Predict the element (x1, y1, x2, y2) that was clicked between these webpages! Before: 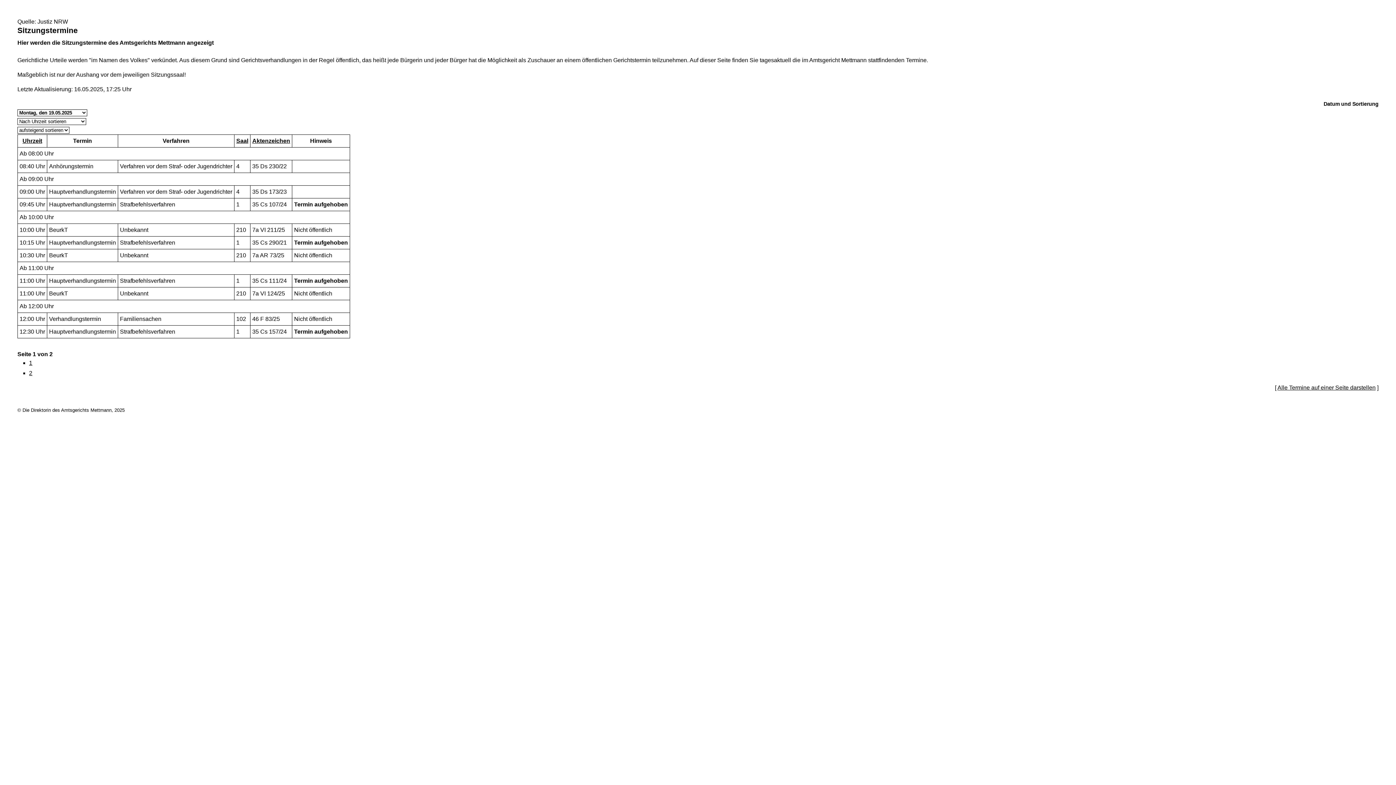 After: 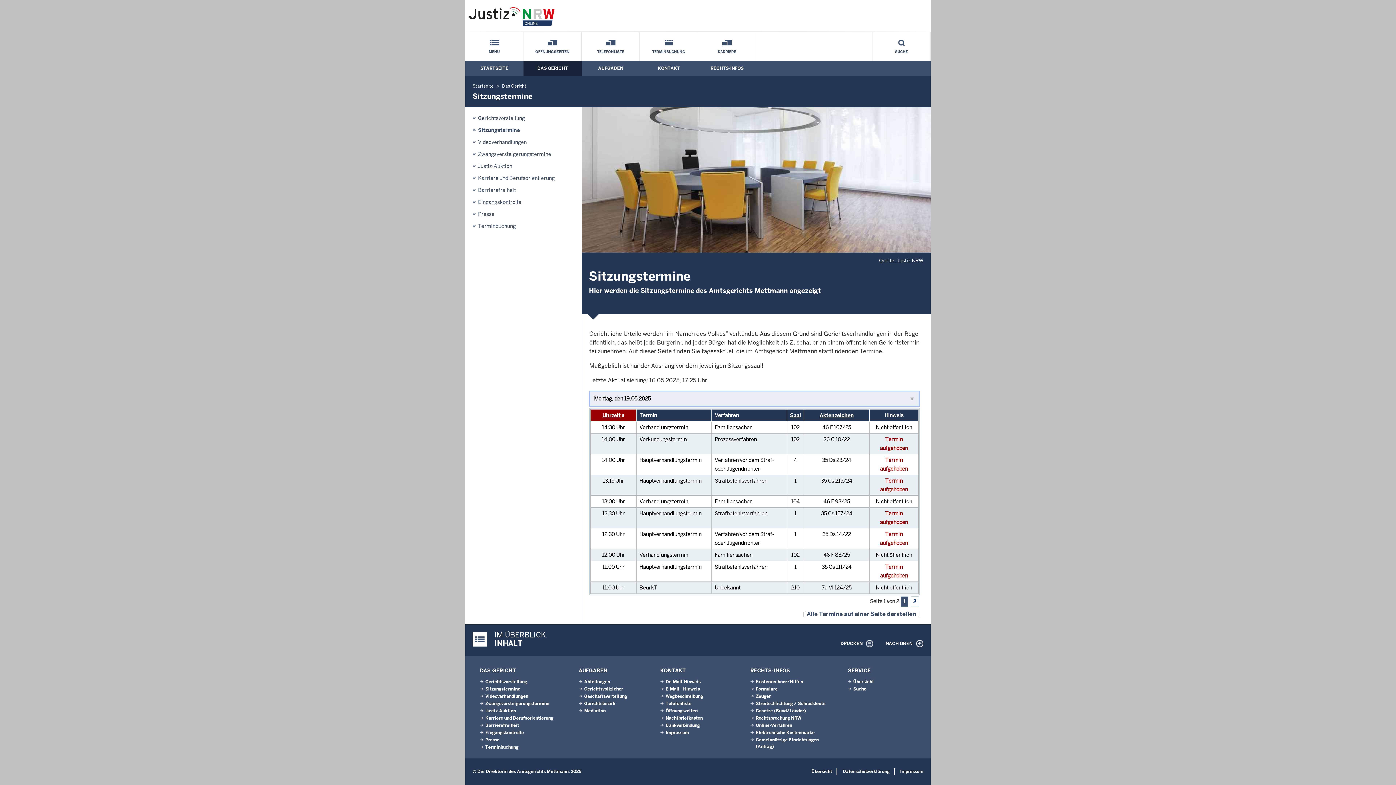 Action: bbox: (22, 137, 42, 144) label: Uhrzeit